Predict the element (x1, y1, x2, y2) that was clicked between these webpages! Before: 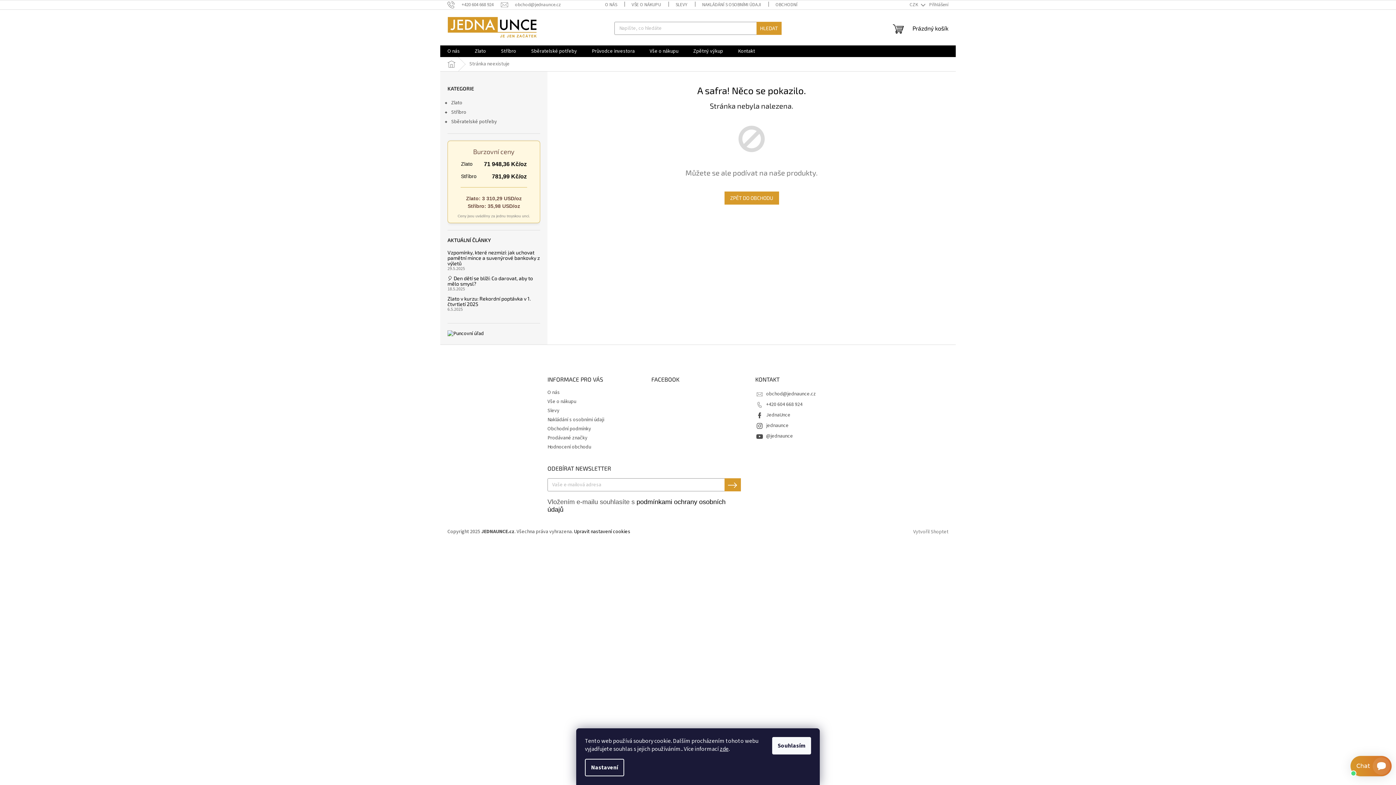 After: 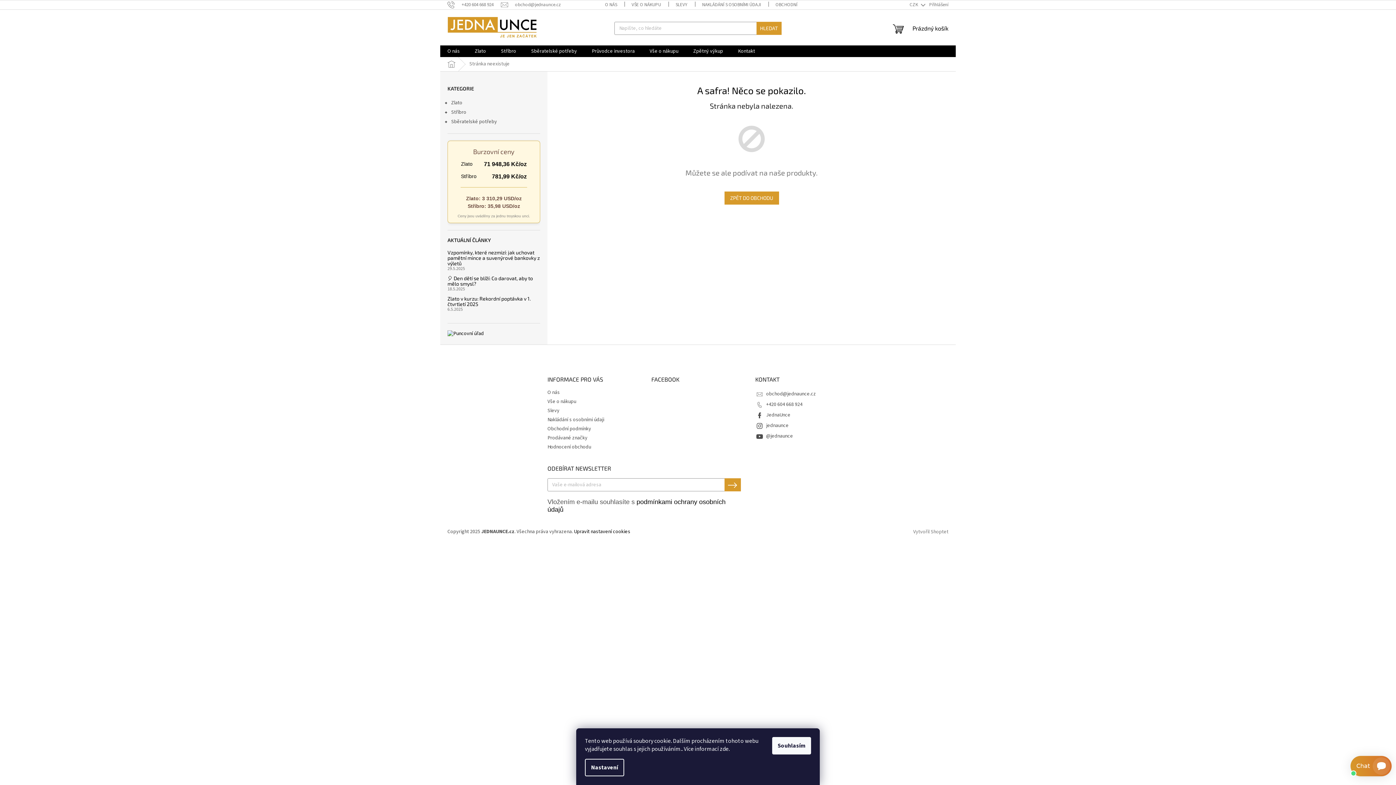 Action: bbox: (720, 745, 728, 753) label: zde